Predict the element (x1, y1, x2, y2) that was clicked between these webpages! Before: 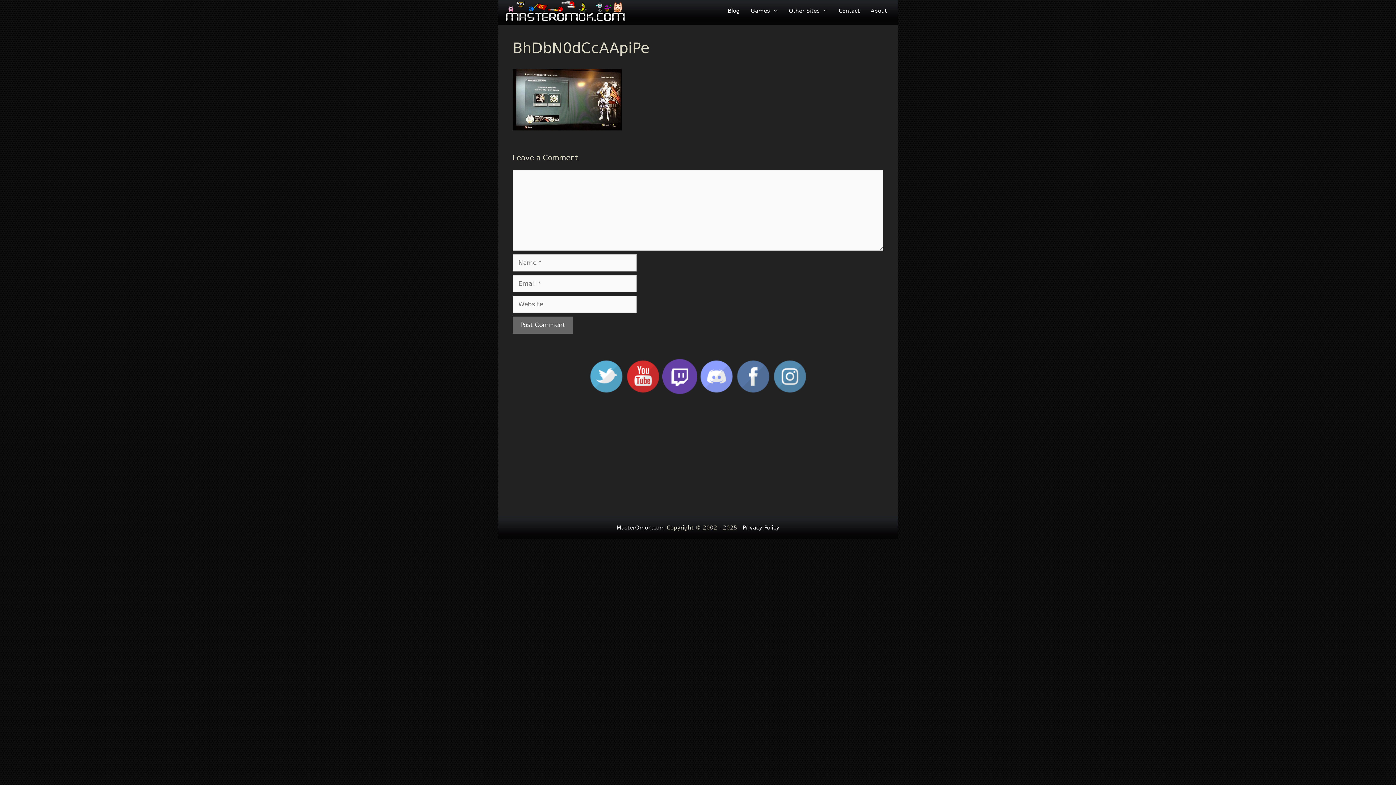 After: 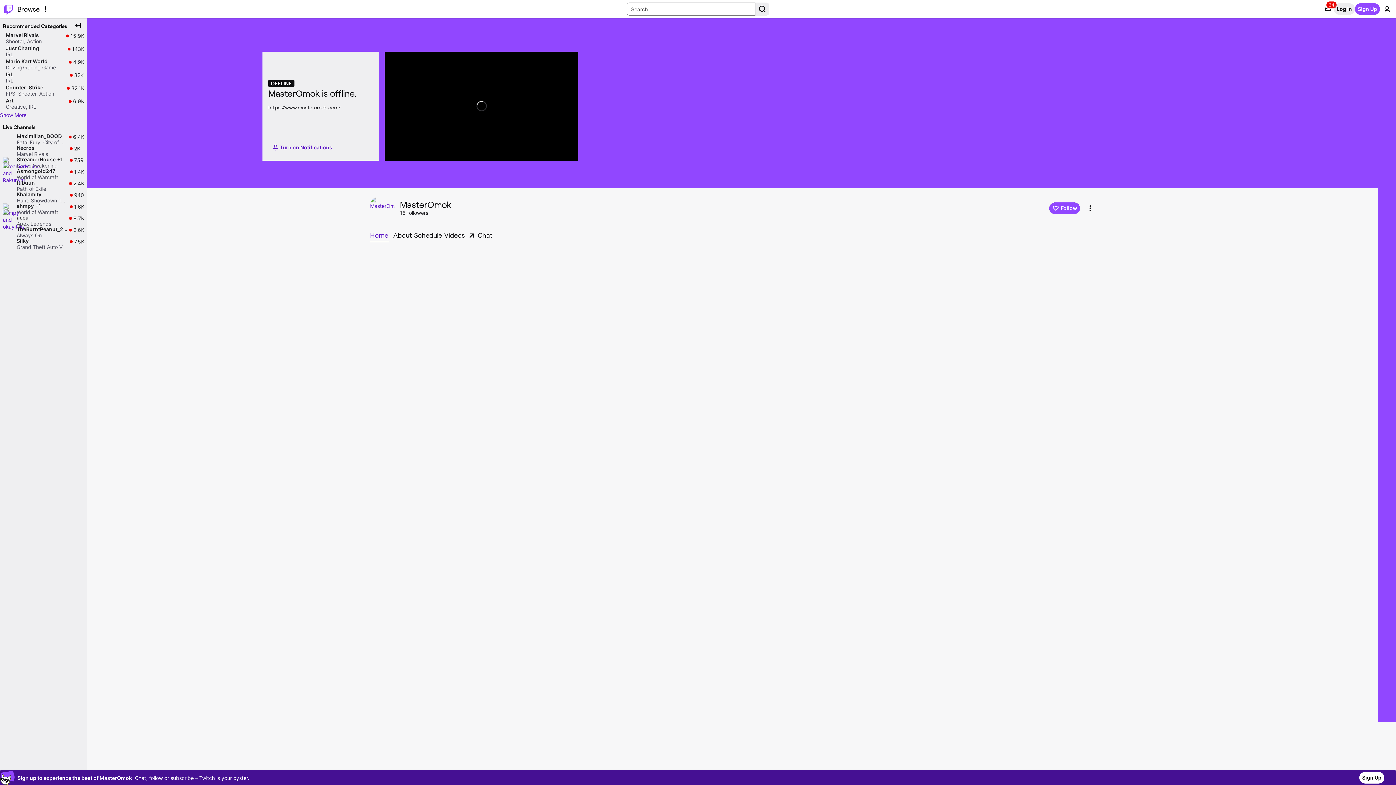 Action: bbox: (662, 388, 697, 395)